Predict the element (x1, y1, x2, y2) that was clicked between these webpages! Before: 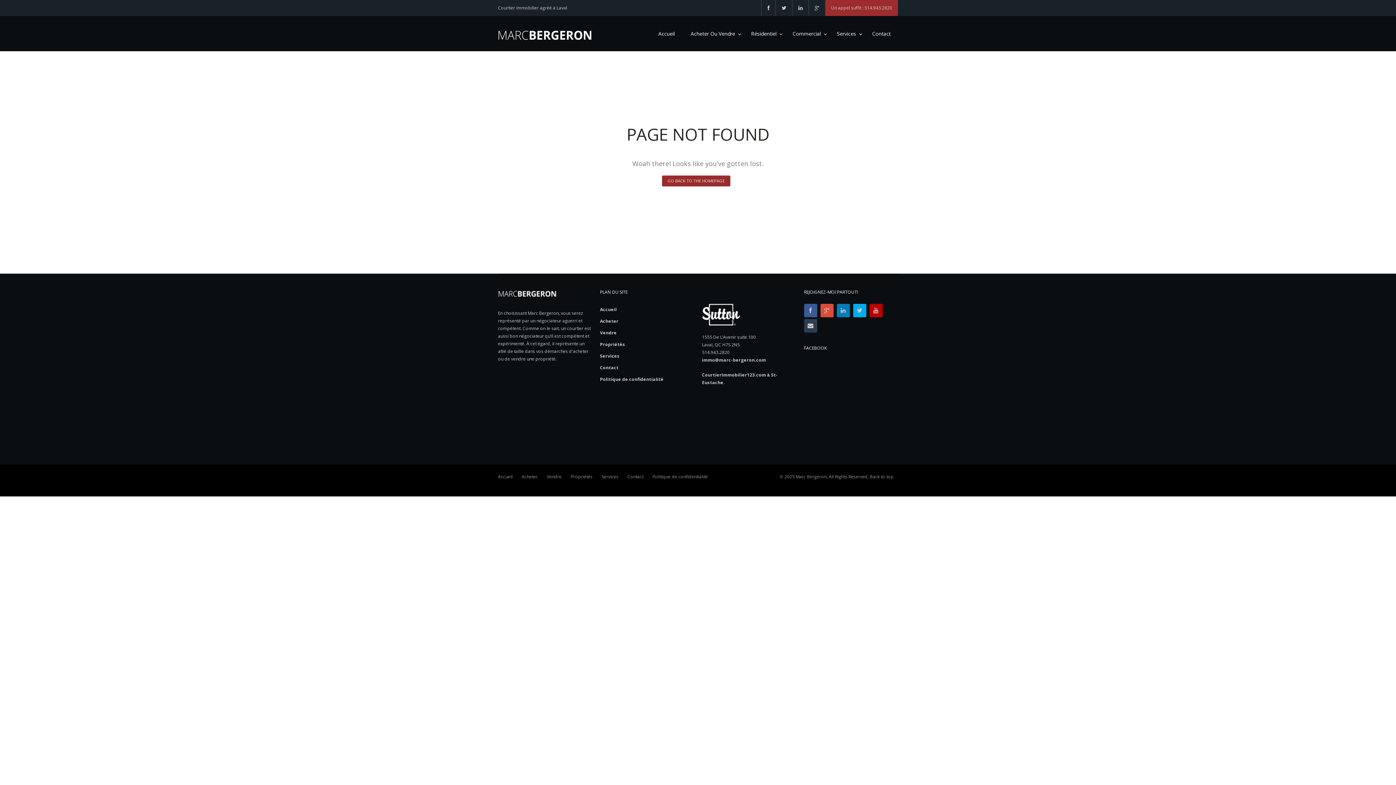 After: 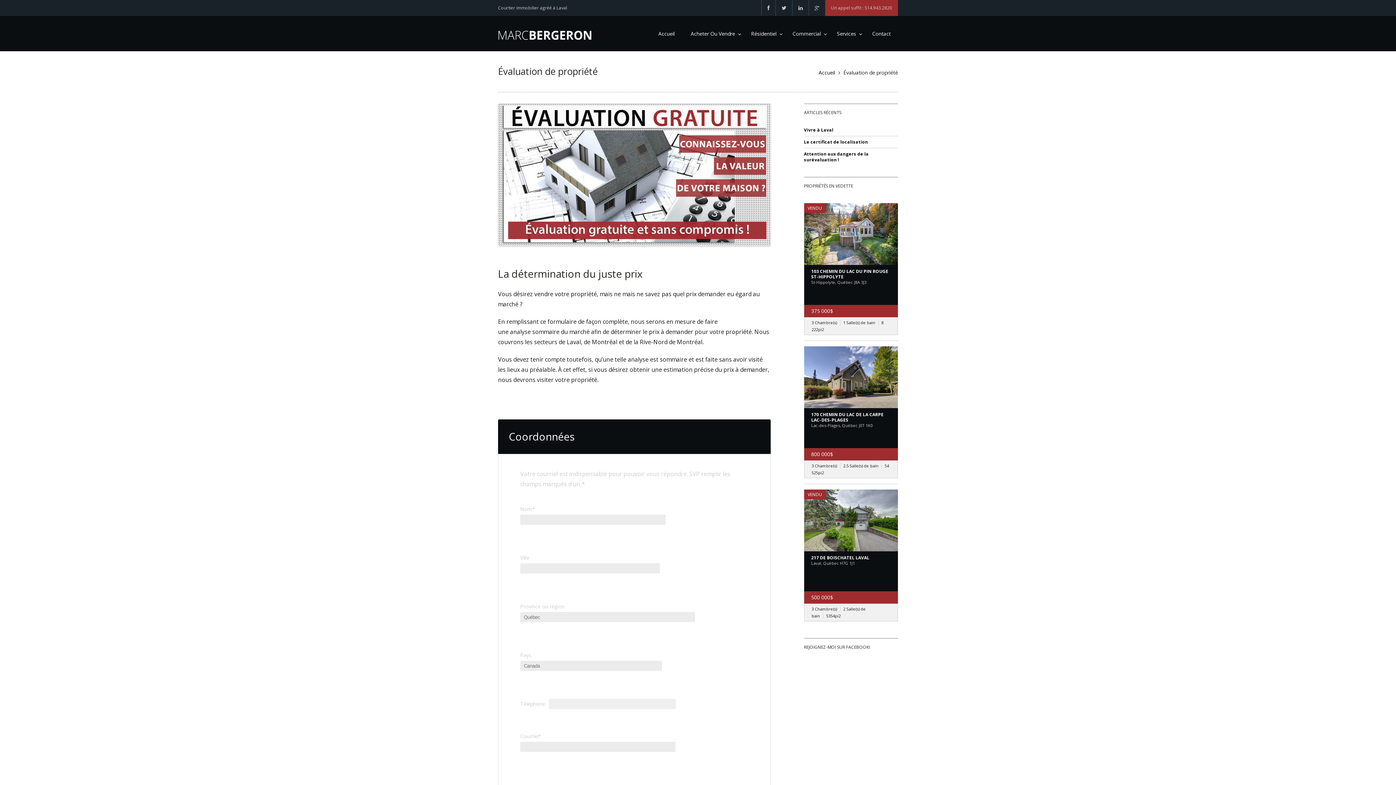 Action: bbox: (600, 353, 694, 359) label: Services